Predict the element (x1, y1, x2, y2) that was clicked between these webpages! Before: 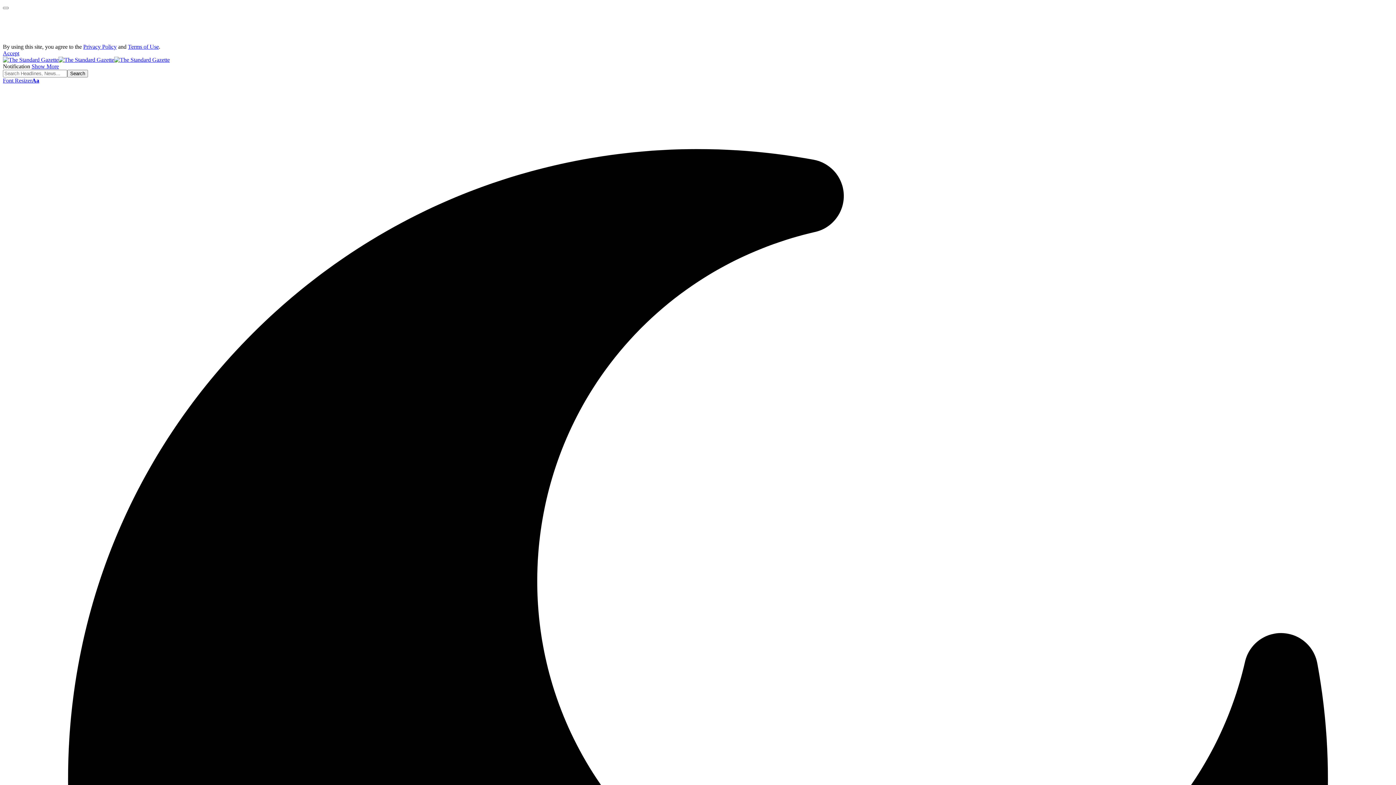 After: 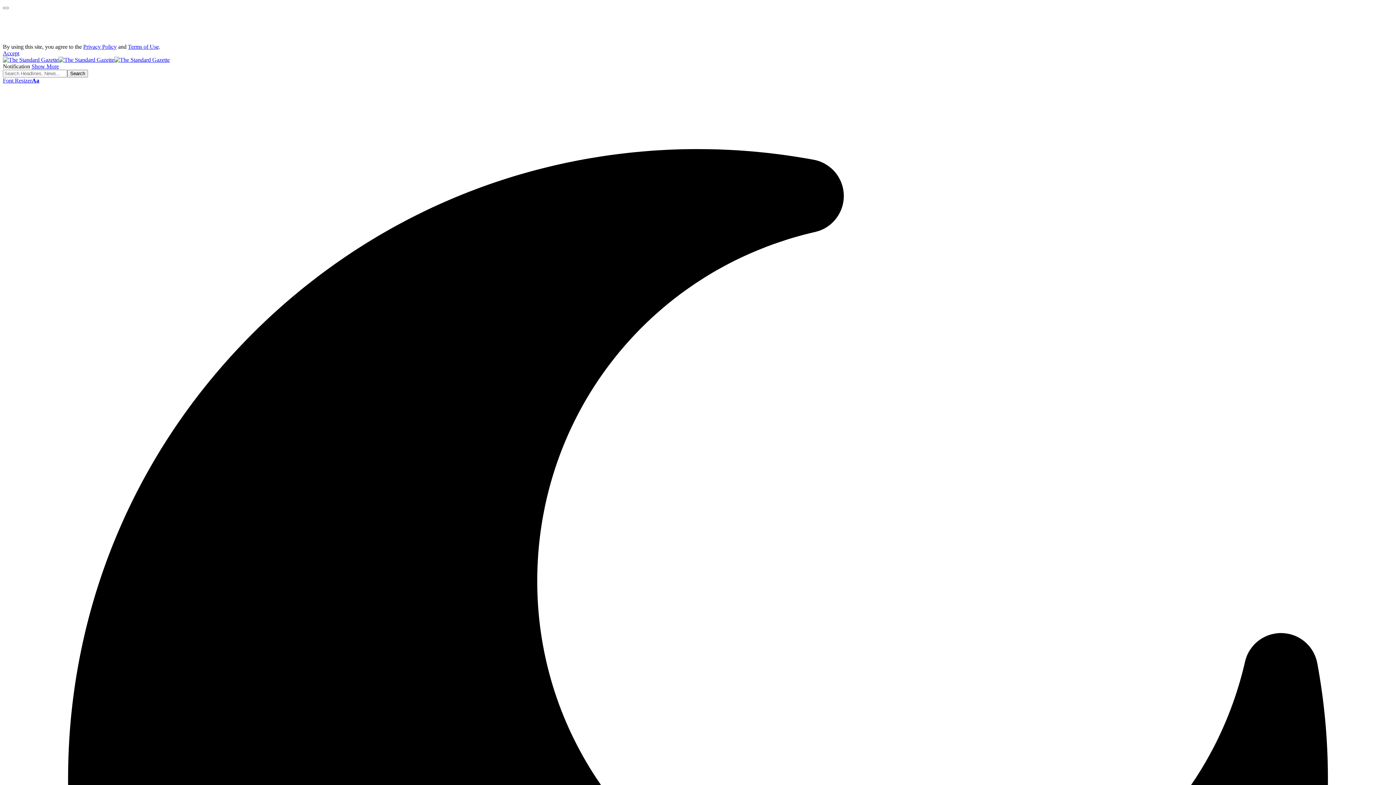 Action: bbox: (128, 43, 158, 49) label: Terms of Use